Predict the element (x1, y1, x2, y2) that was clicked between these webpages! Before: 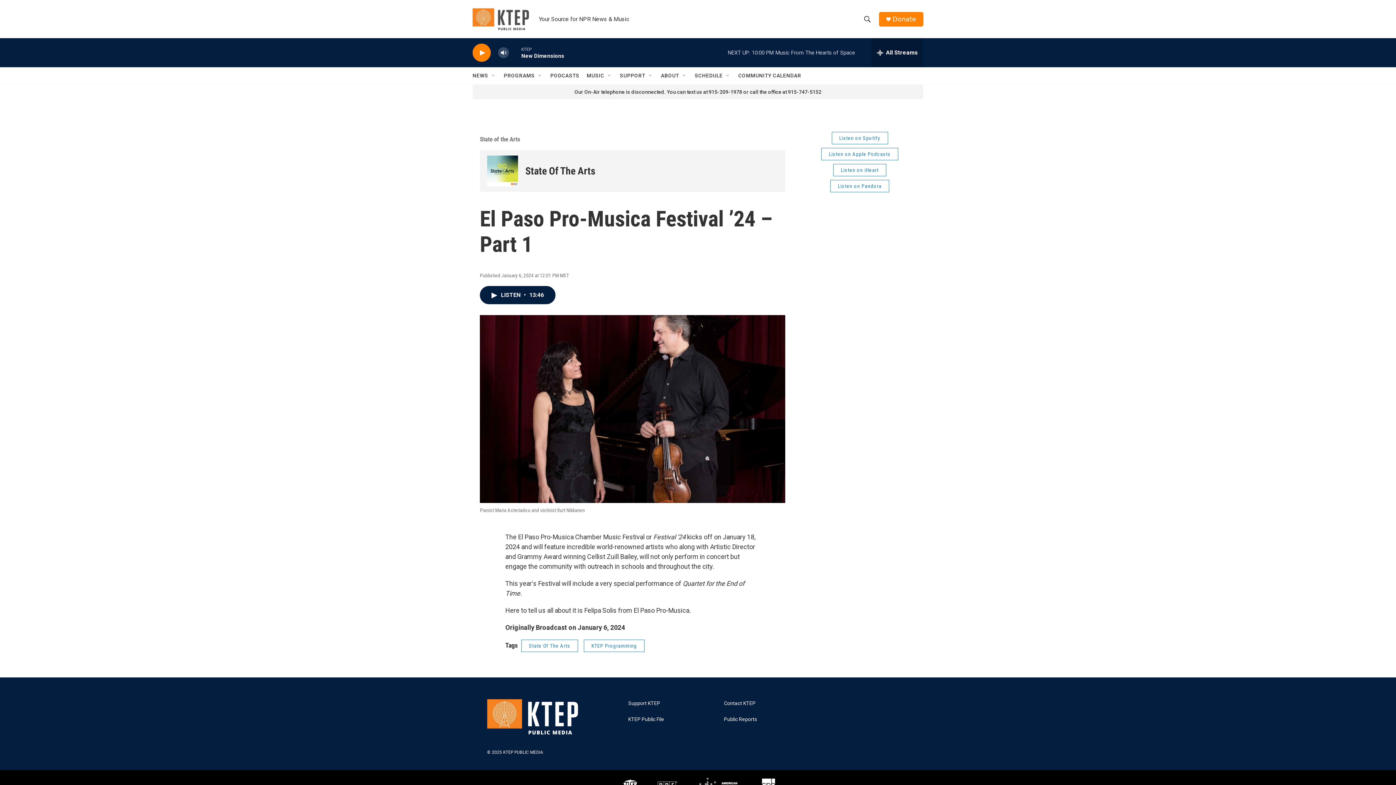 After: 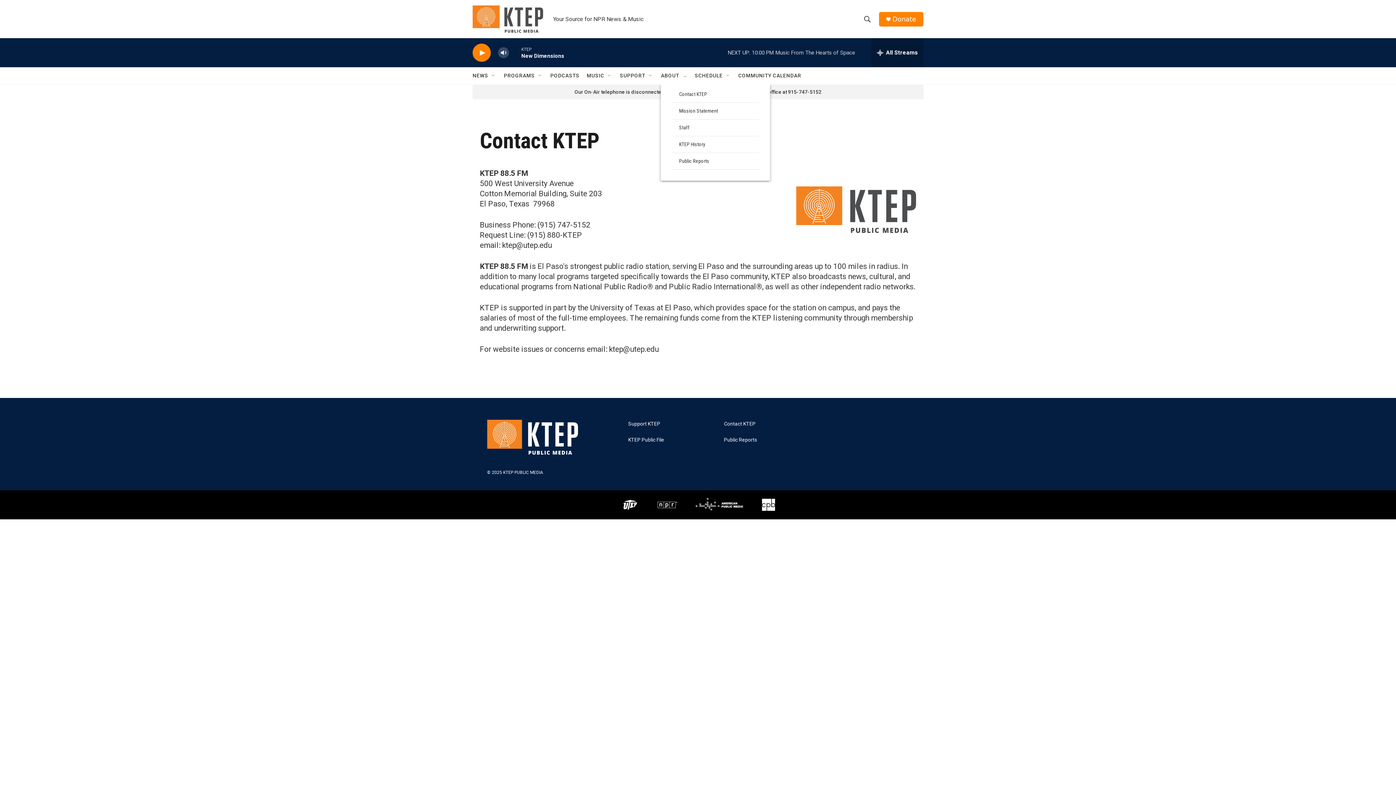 Action: bbox: (661, 67, 679, 84) label: ABOUT